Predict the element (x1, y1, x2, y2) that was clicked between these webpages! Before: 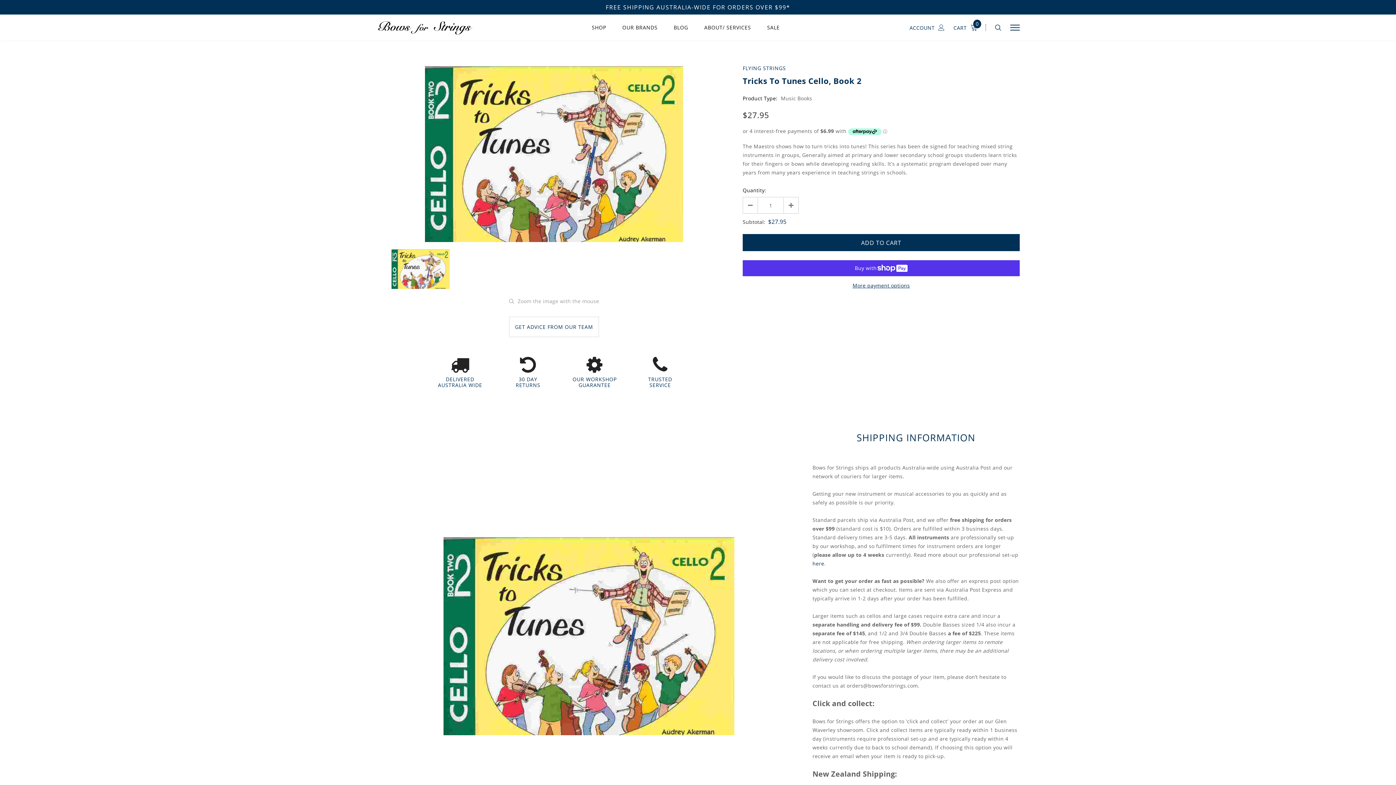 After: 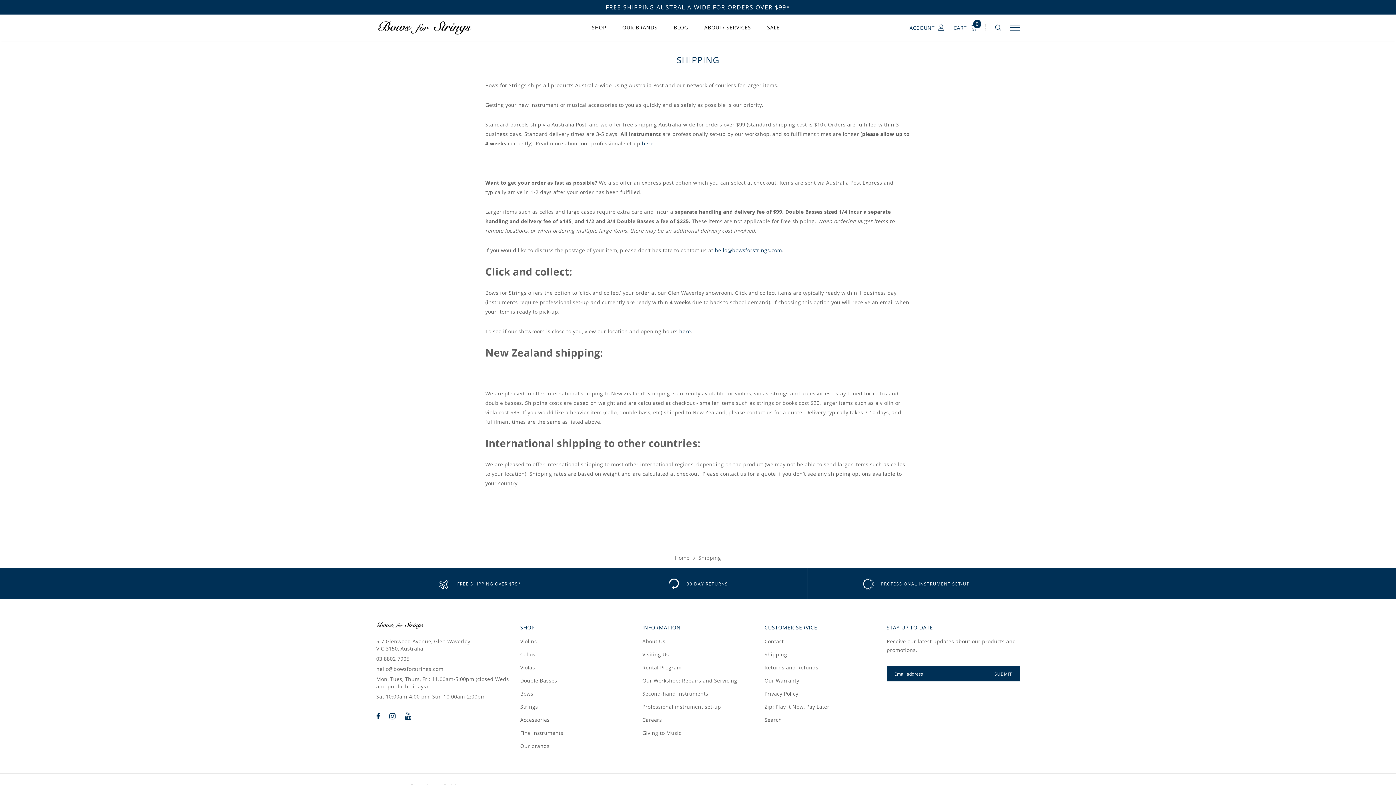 Action: bbox: (605, 3, 790, 11) label: FREE SHIPPING AUSTRALIA-WIDE FOR ORDERS OVER $99*